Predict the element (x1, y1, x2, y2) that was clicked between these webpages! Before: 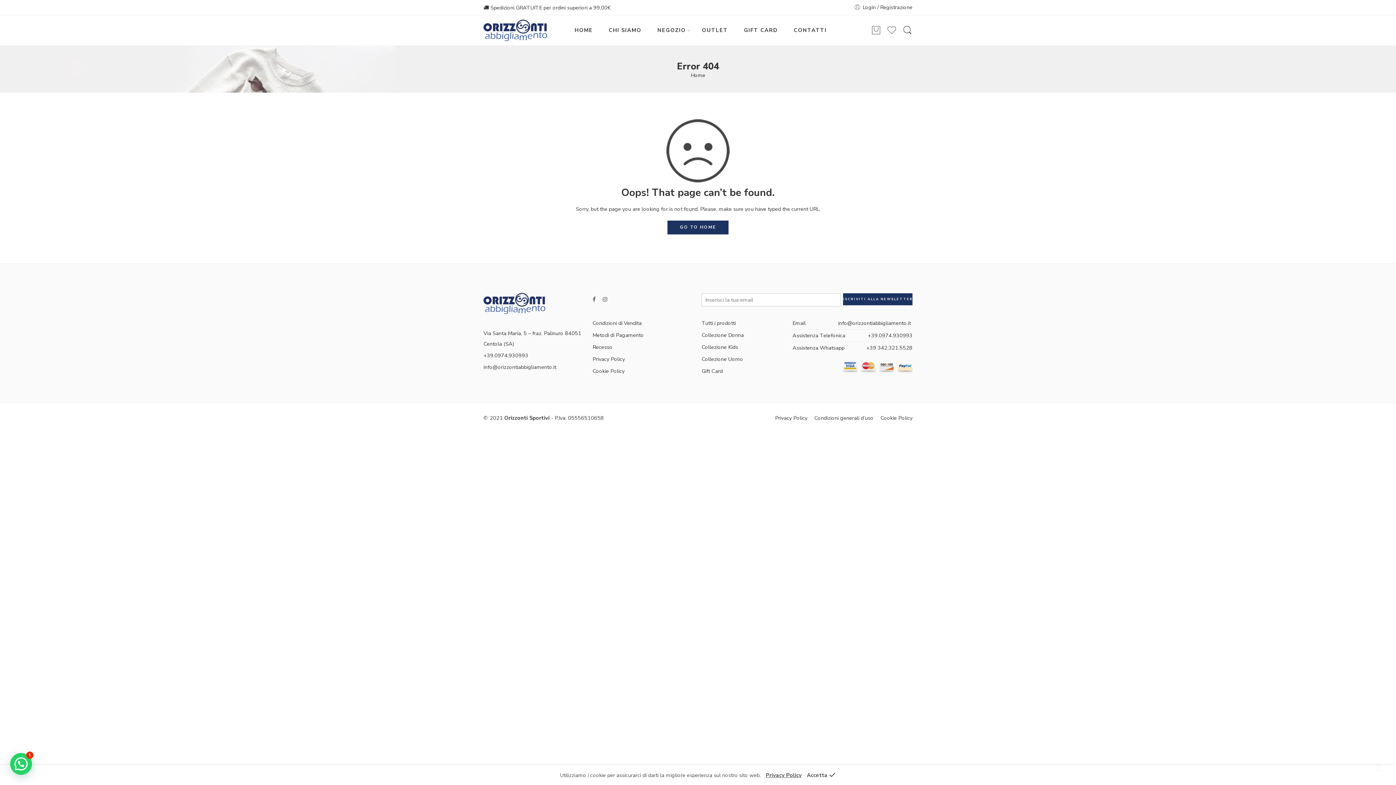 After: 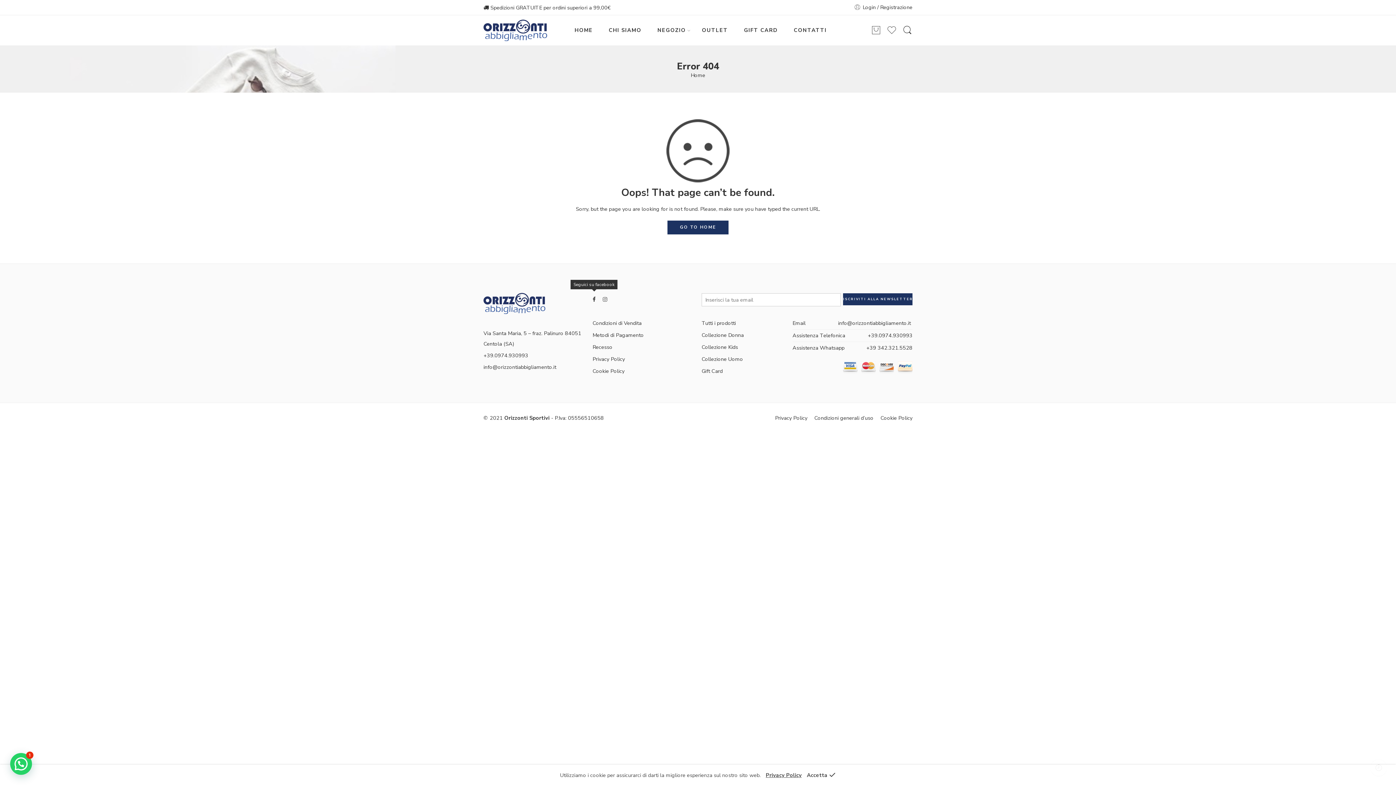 Action: bbox: (592, 292, 595, 306)